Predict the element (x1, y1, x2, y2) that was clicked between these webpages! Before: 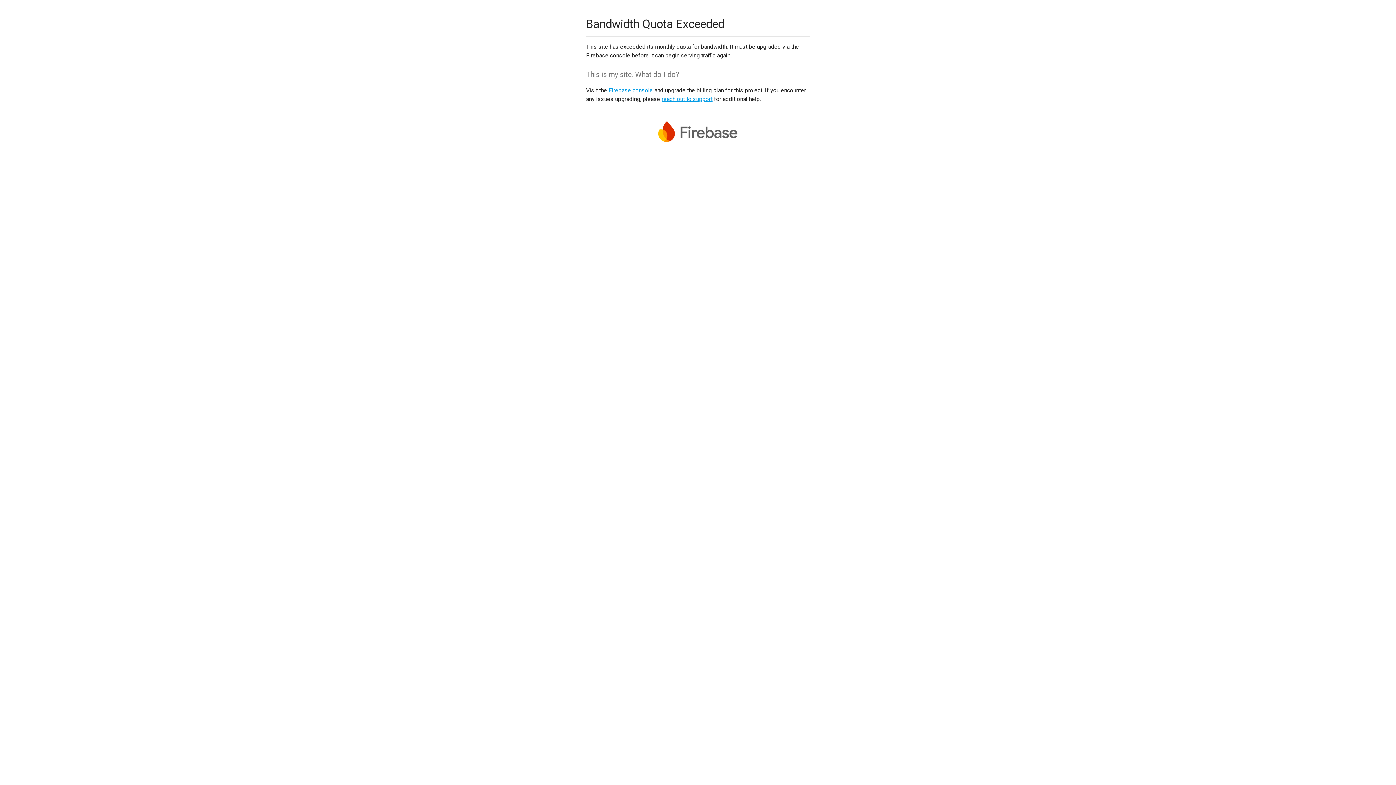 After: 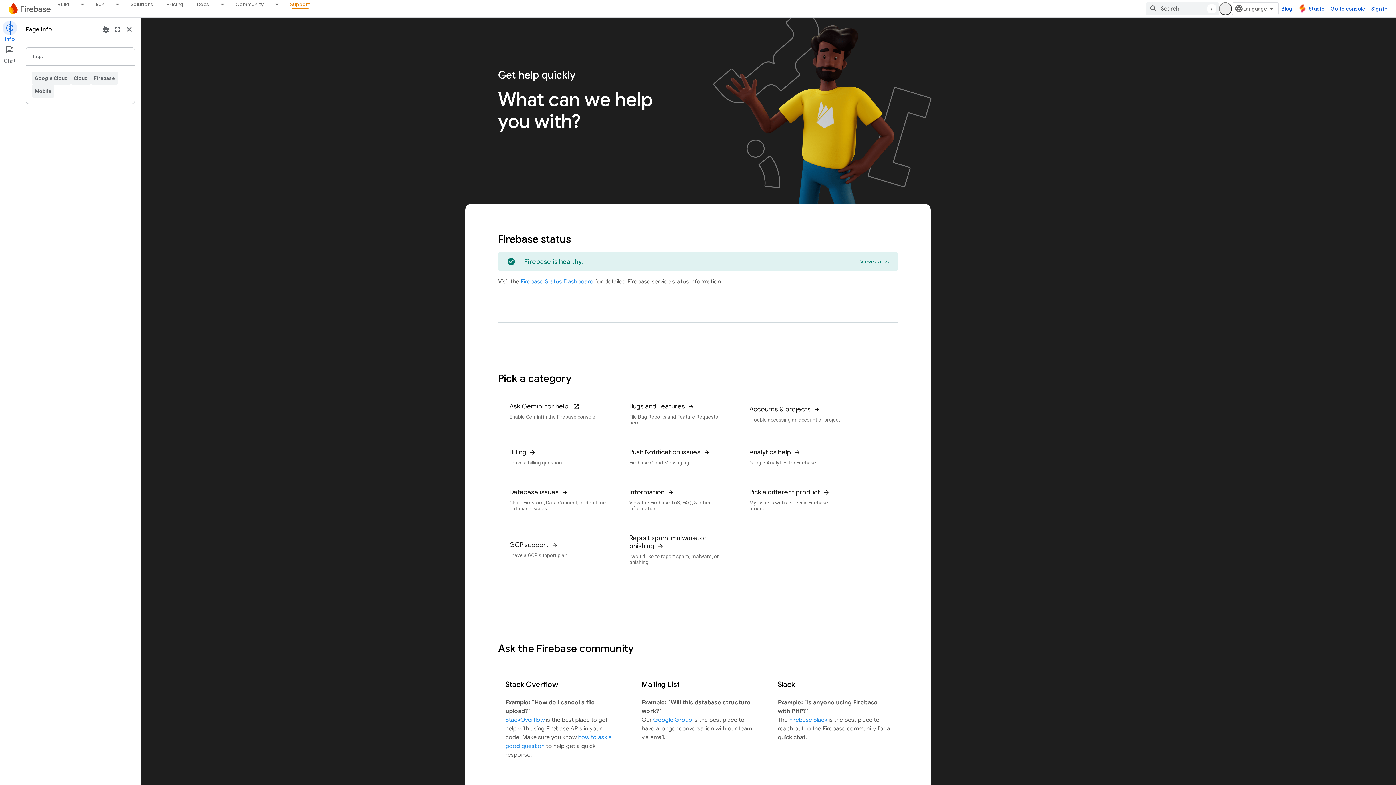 Action: label: reach out to support bbox: (661, 95, 712, 102)